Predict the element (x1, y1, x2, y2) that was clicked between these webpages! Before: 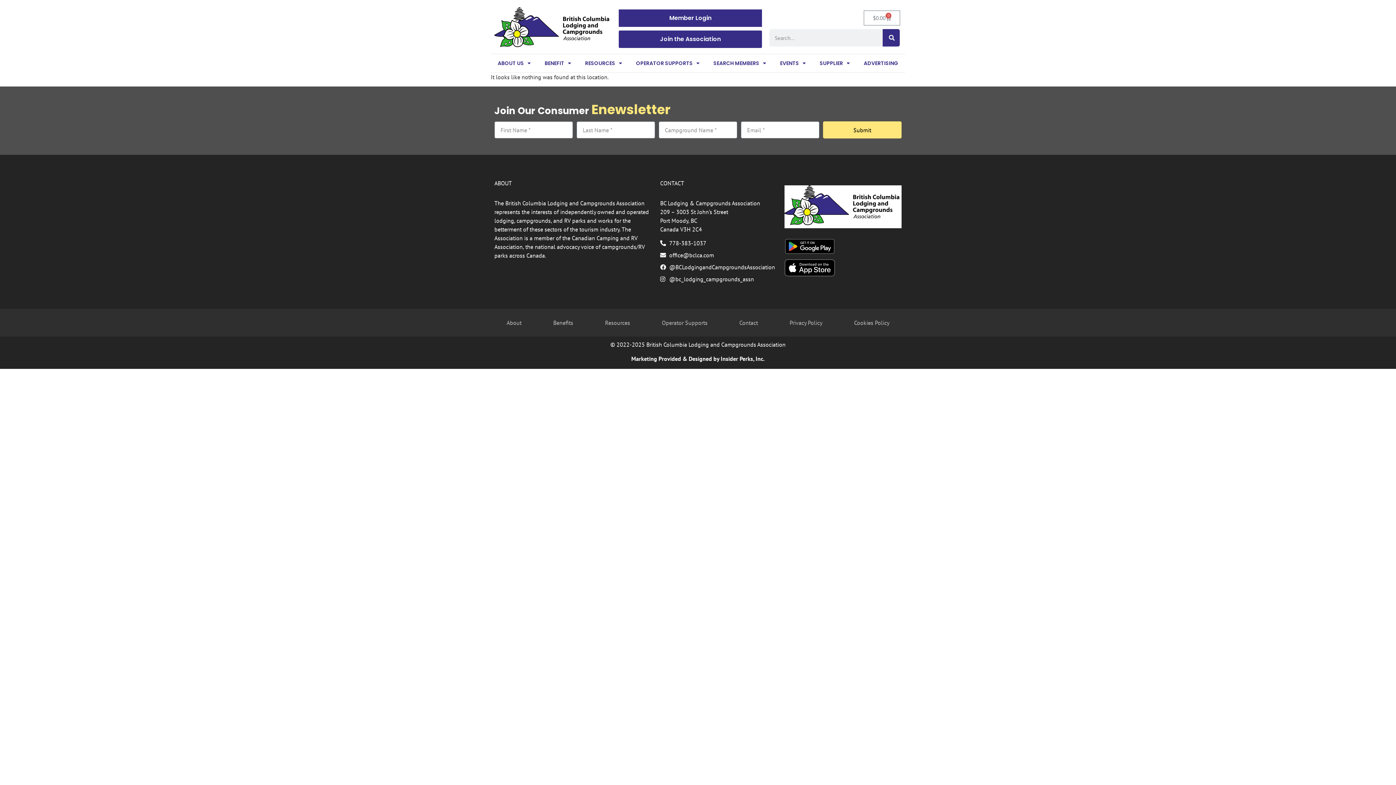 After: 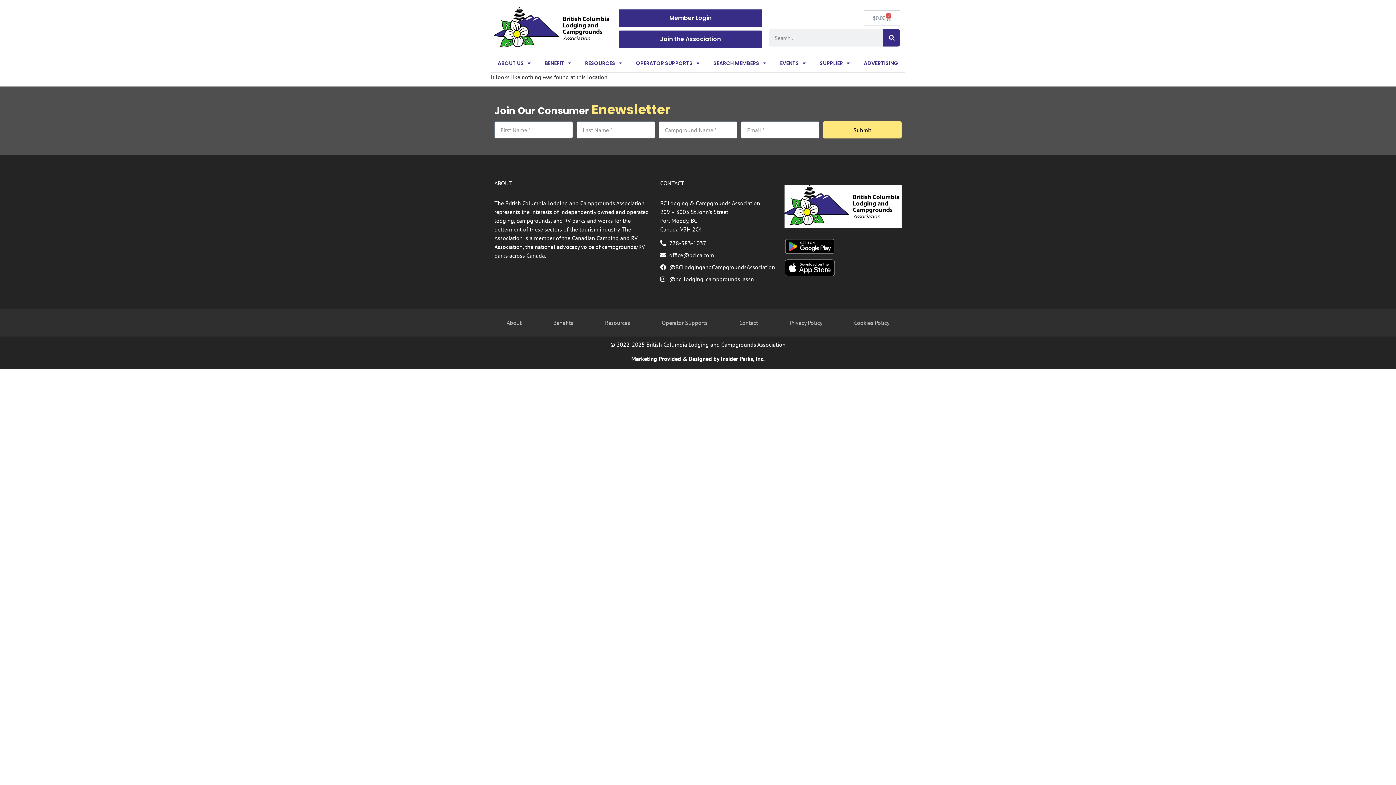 Action: label: @BCLodgingandCampgroundsAssociation bbox: (660, 262, 777, 271)